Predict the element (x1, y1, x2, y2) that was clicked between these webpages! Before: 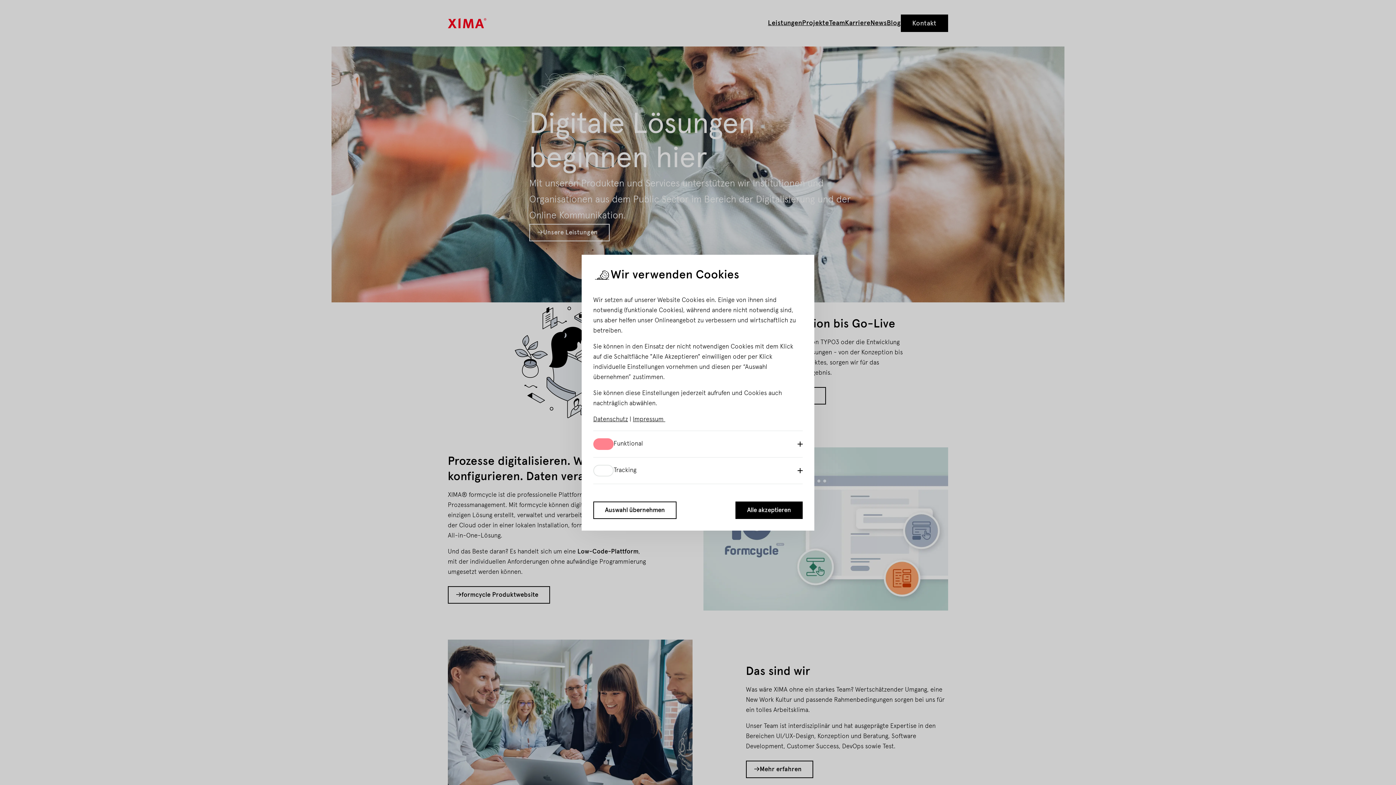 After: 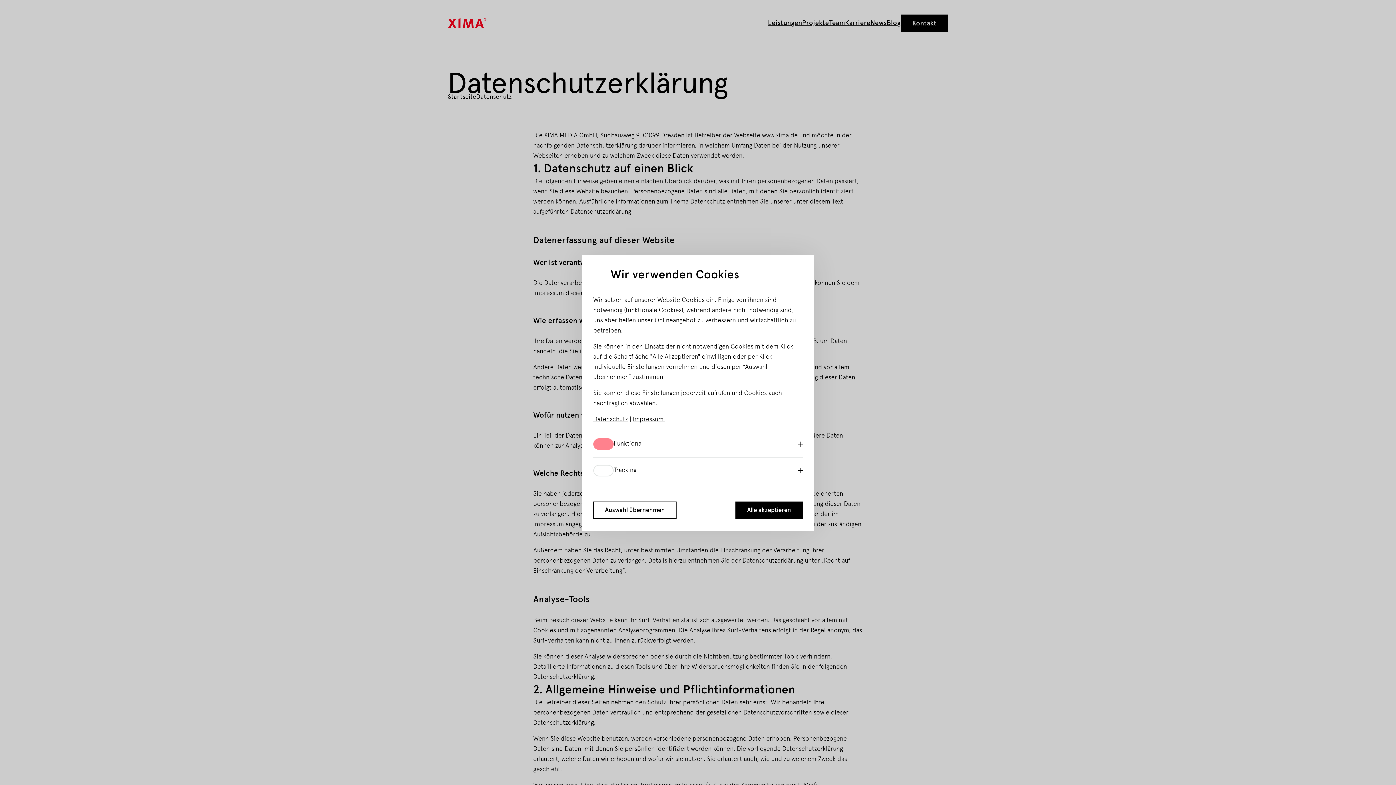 Action: label: Datenschutz bbox: (593, 416, 628, 422)